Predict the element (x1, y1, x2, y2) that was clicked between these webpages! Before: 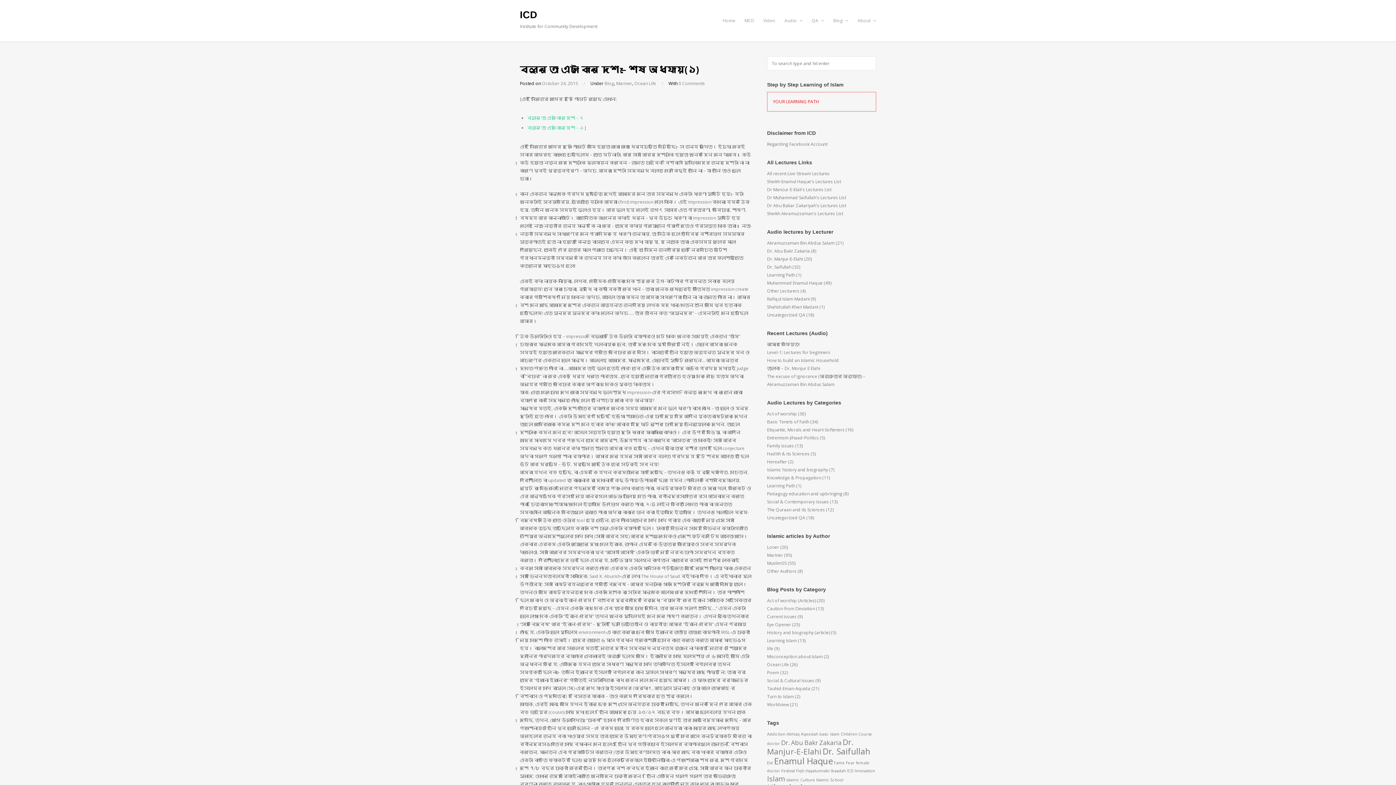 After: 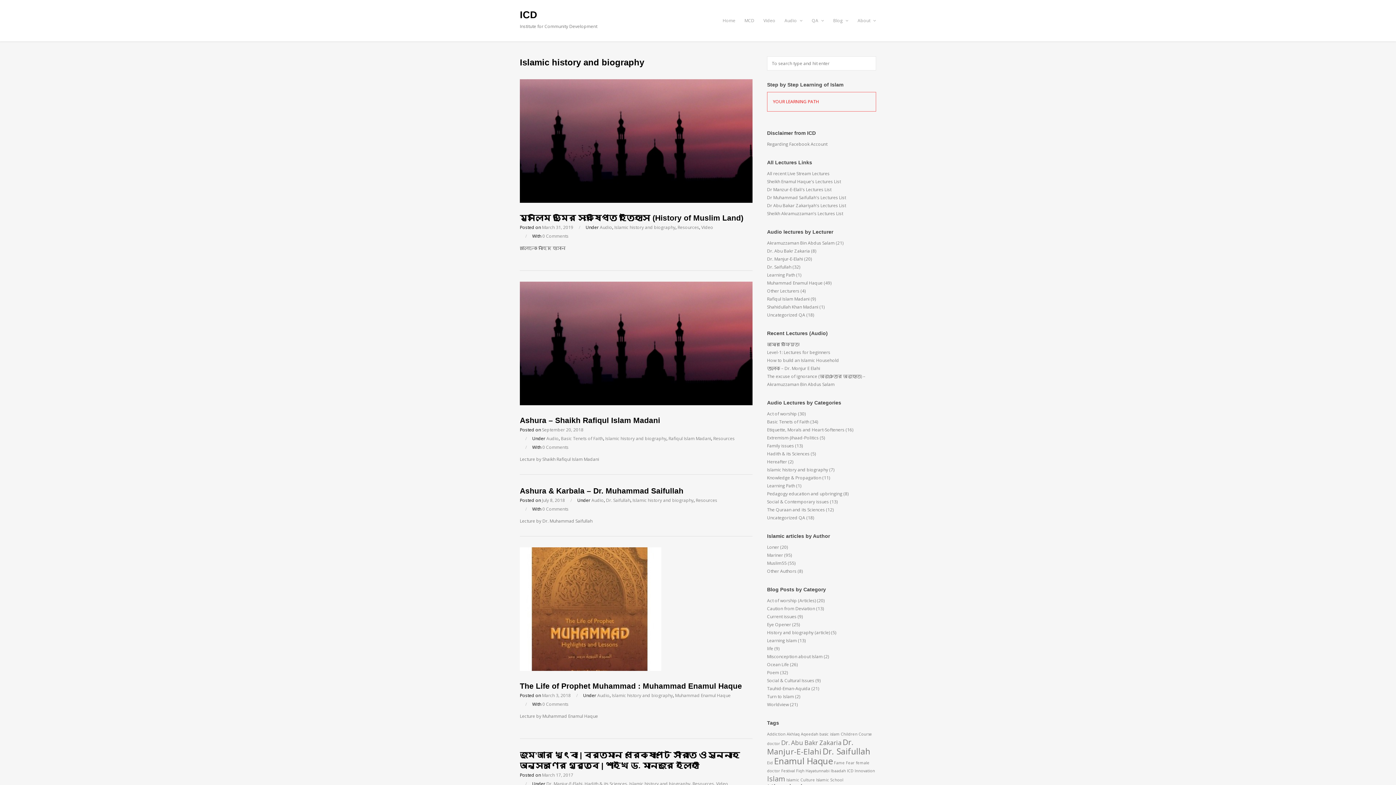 Action: label: Islamic history and biography bbox: (767, 466, 828, 473)